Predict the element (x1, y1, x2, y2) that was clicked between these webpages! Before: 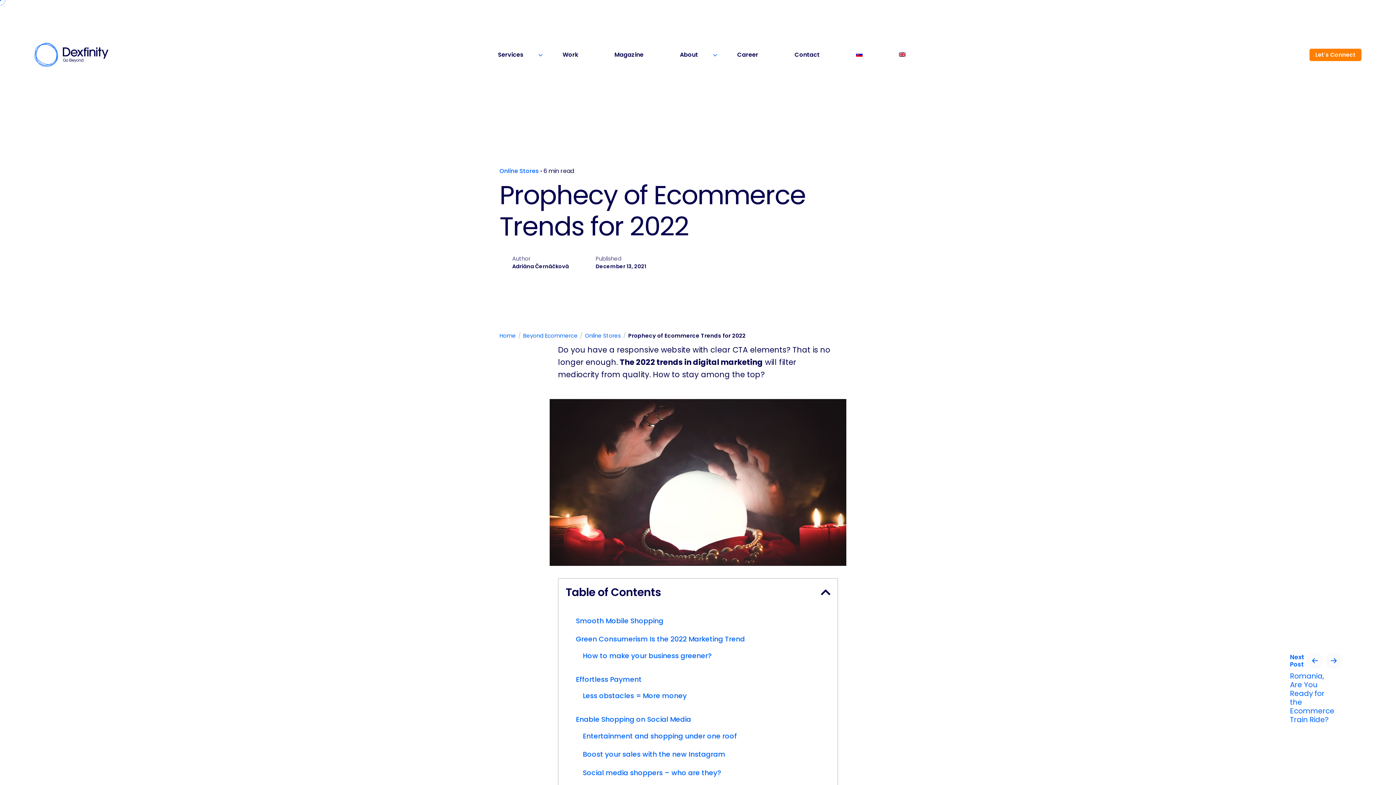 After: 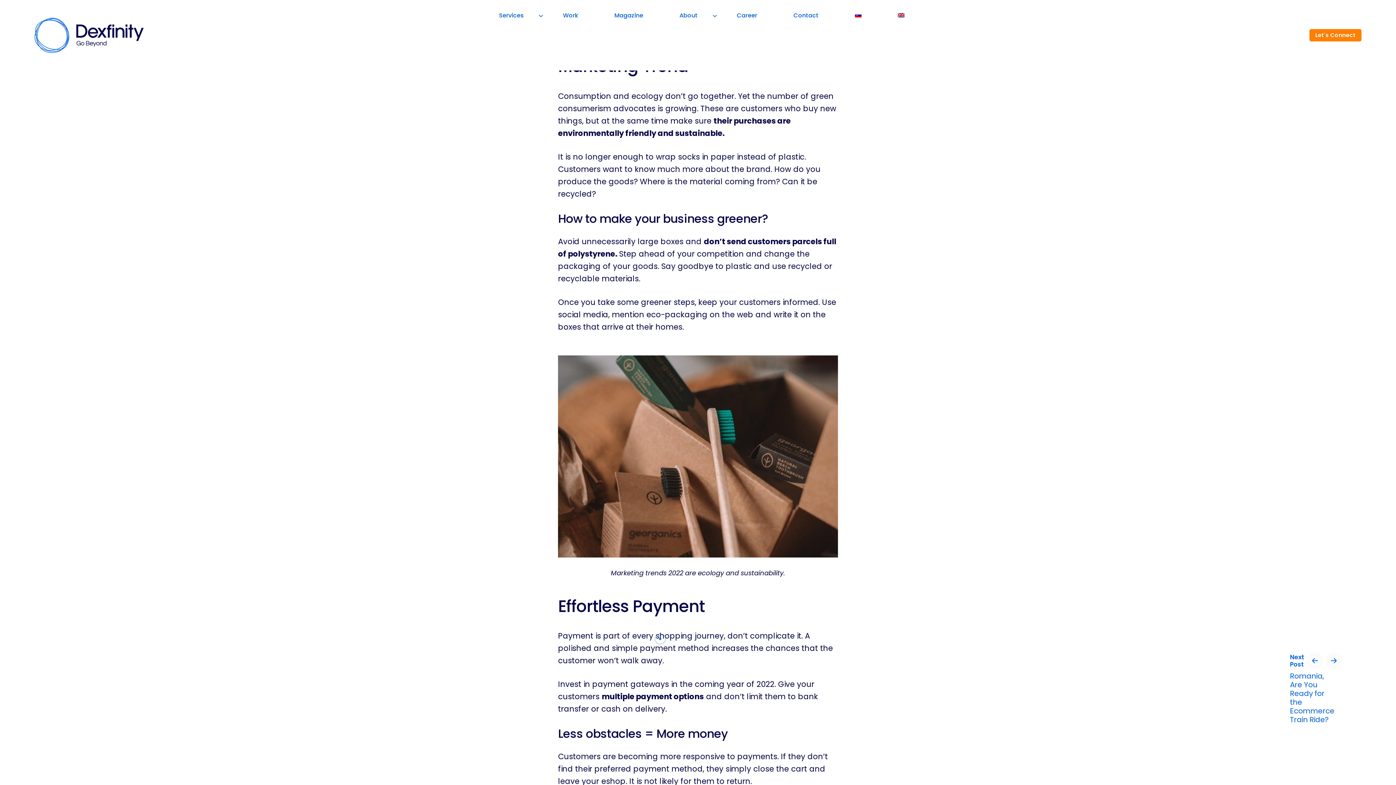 Action: bbox: (576, 633, 745, 645) label: Green Consumerism Is the 2022 Marketing Trend